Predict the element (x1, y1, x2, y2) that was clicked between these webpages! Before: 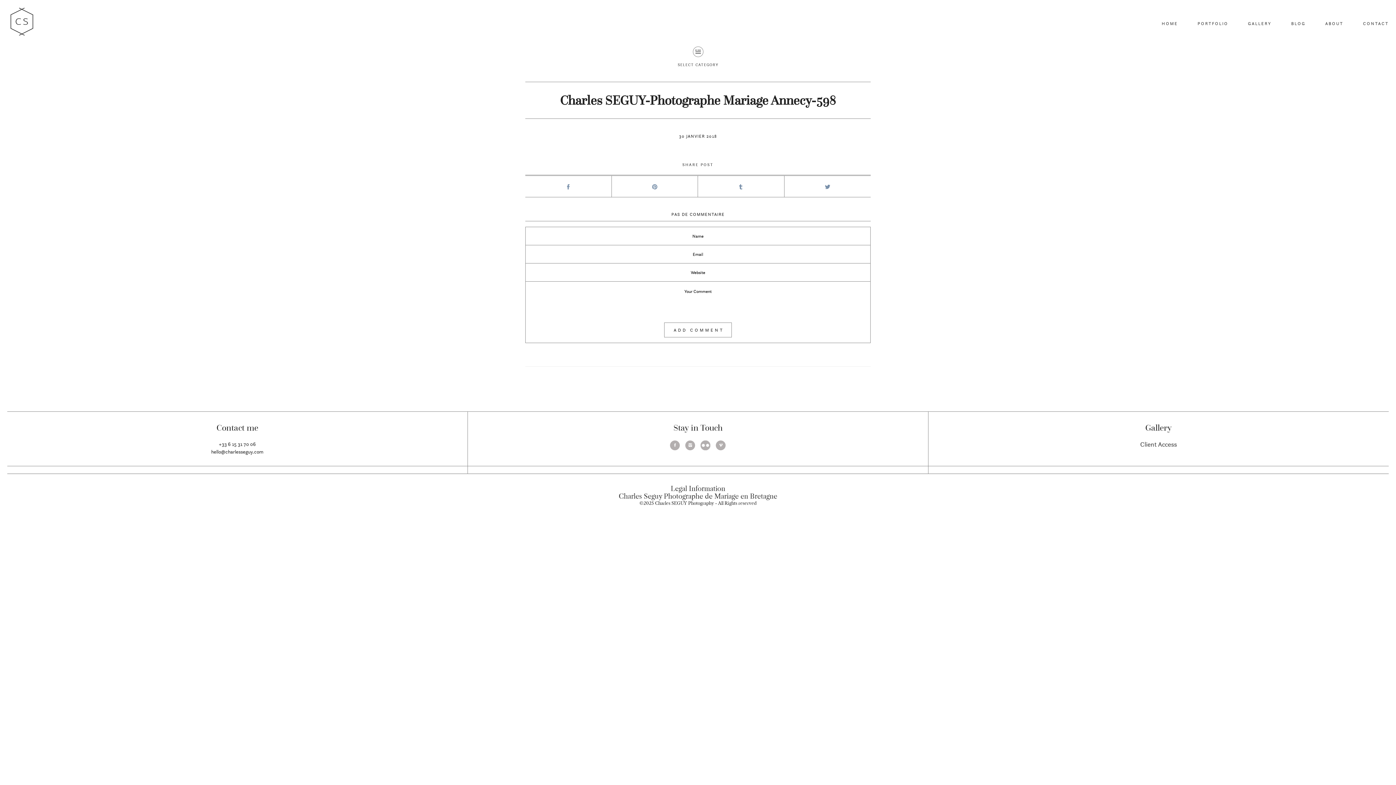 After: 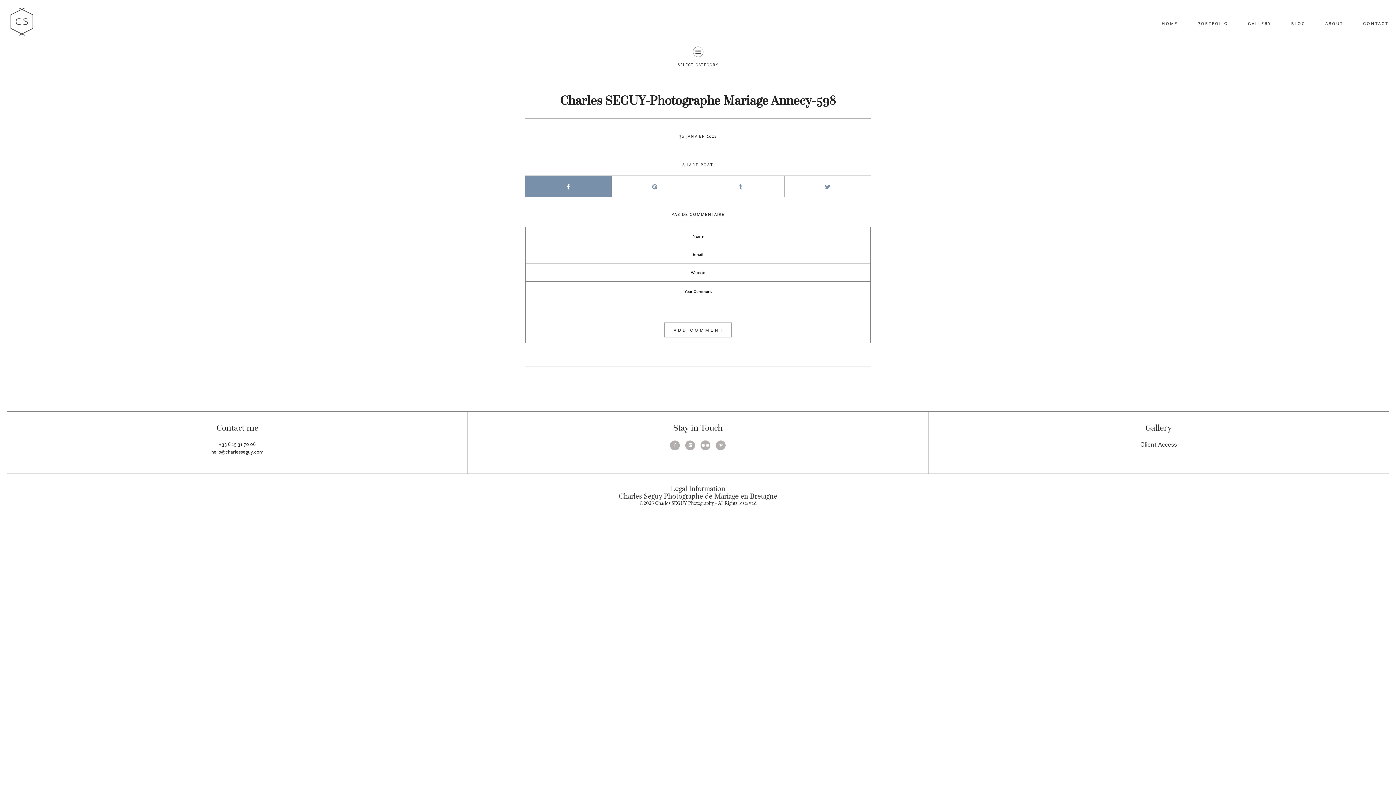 Action: bbox: (525, 176, 611, 197)